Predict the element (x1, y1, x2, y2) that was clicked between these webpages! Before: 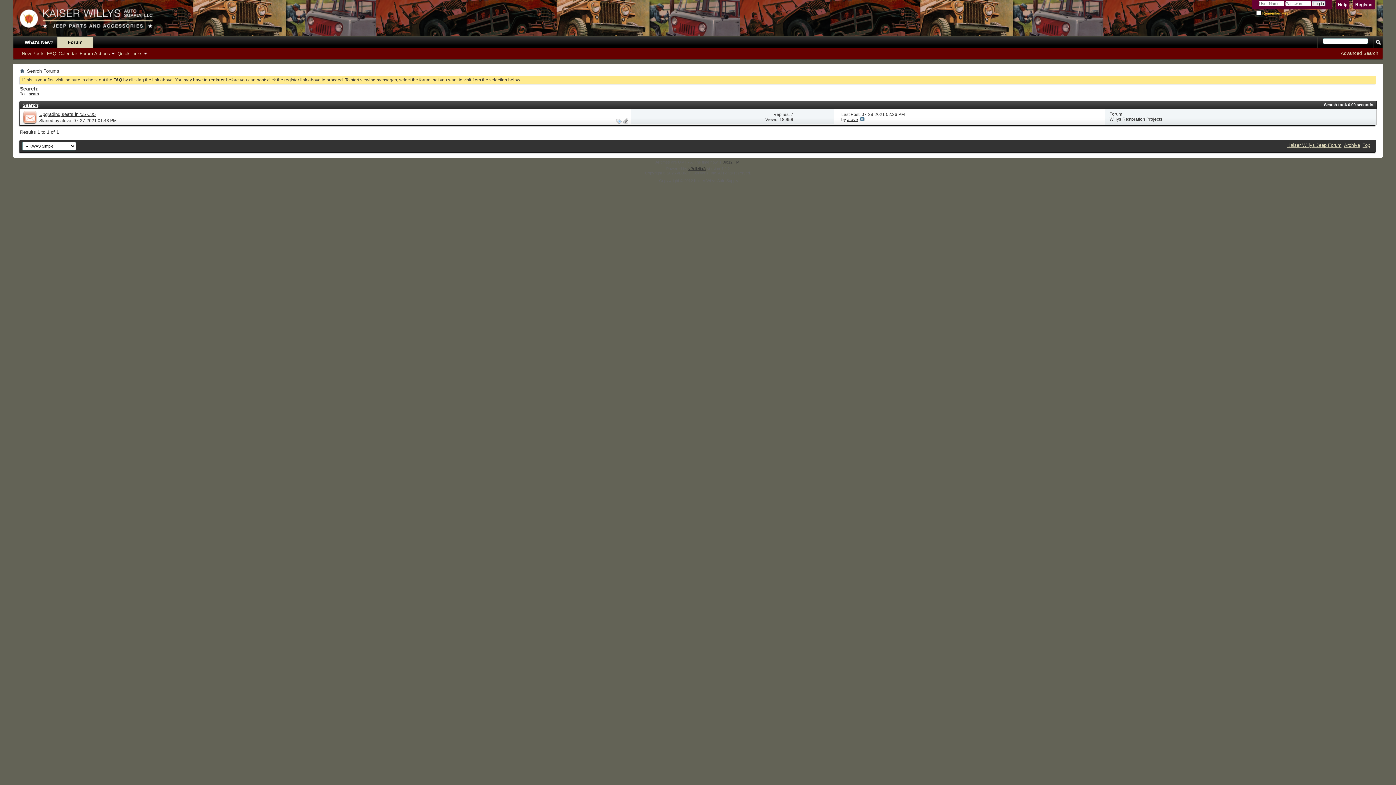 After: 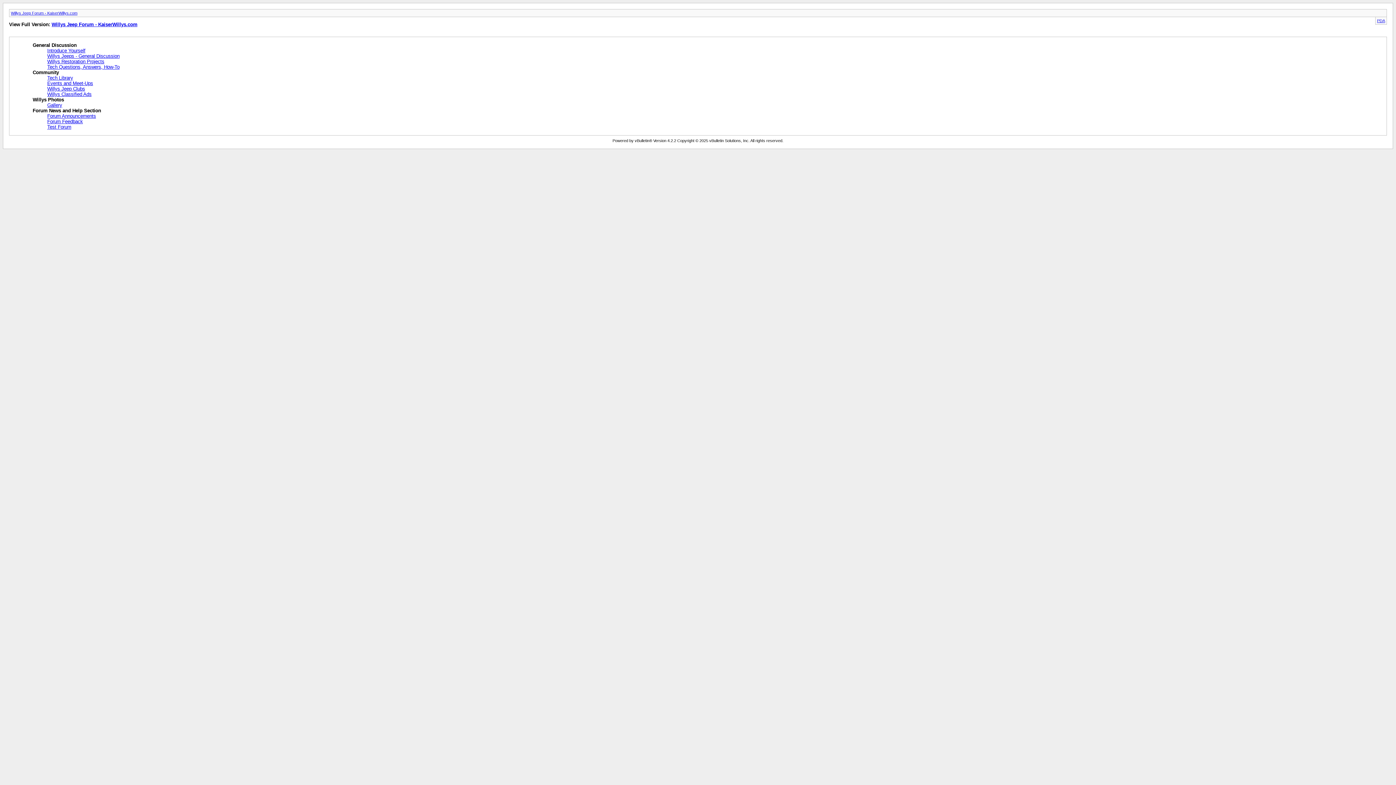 Action: bbox: (1344, 142, 1360, 148) label: Archive